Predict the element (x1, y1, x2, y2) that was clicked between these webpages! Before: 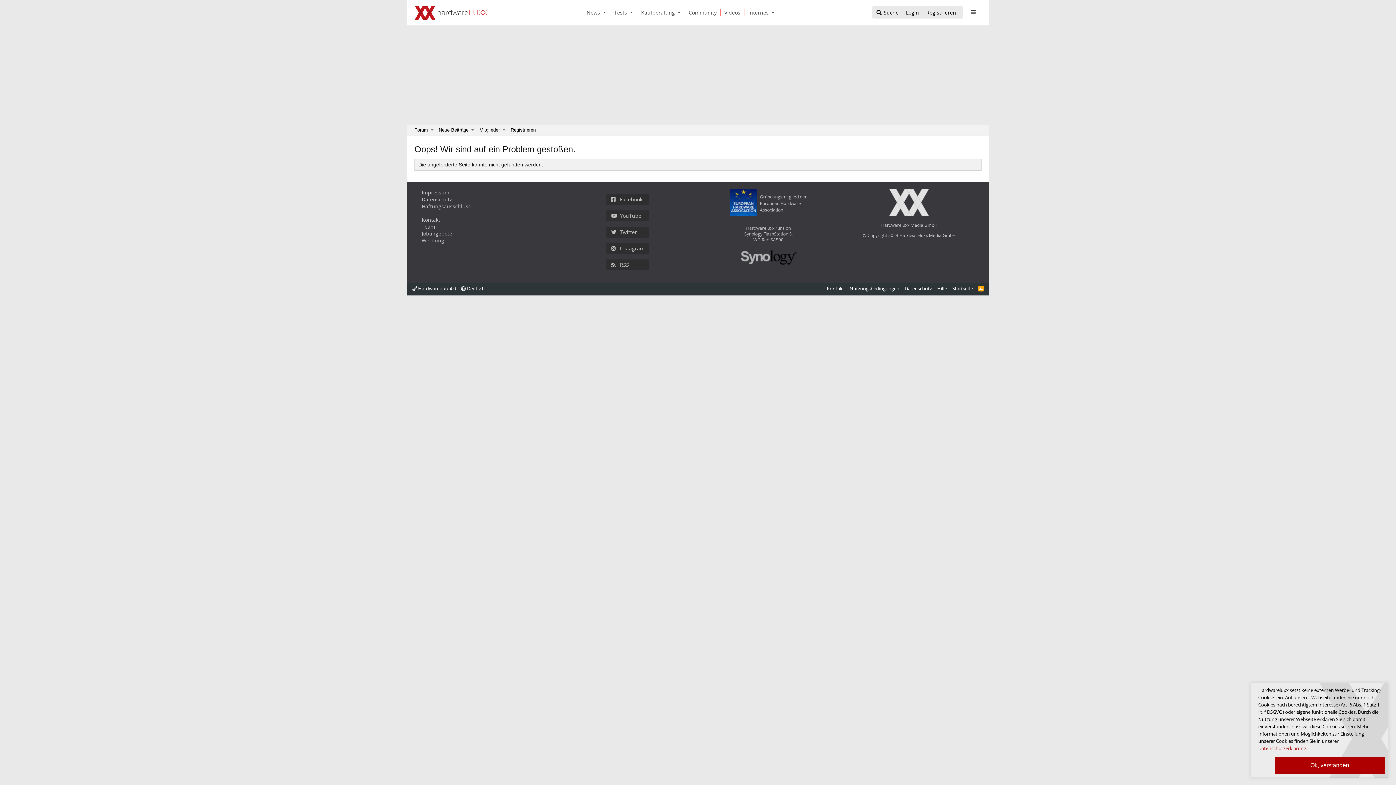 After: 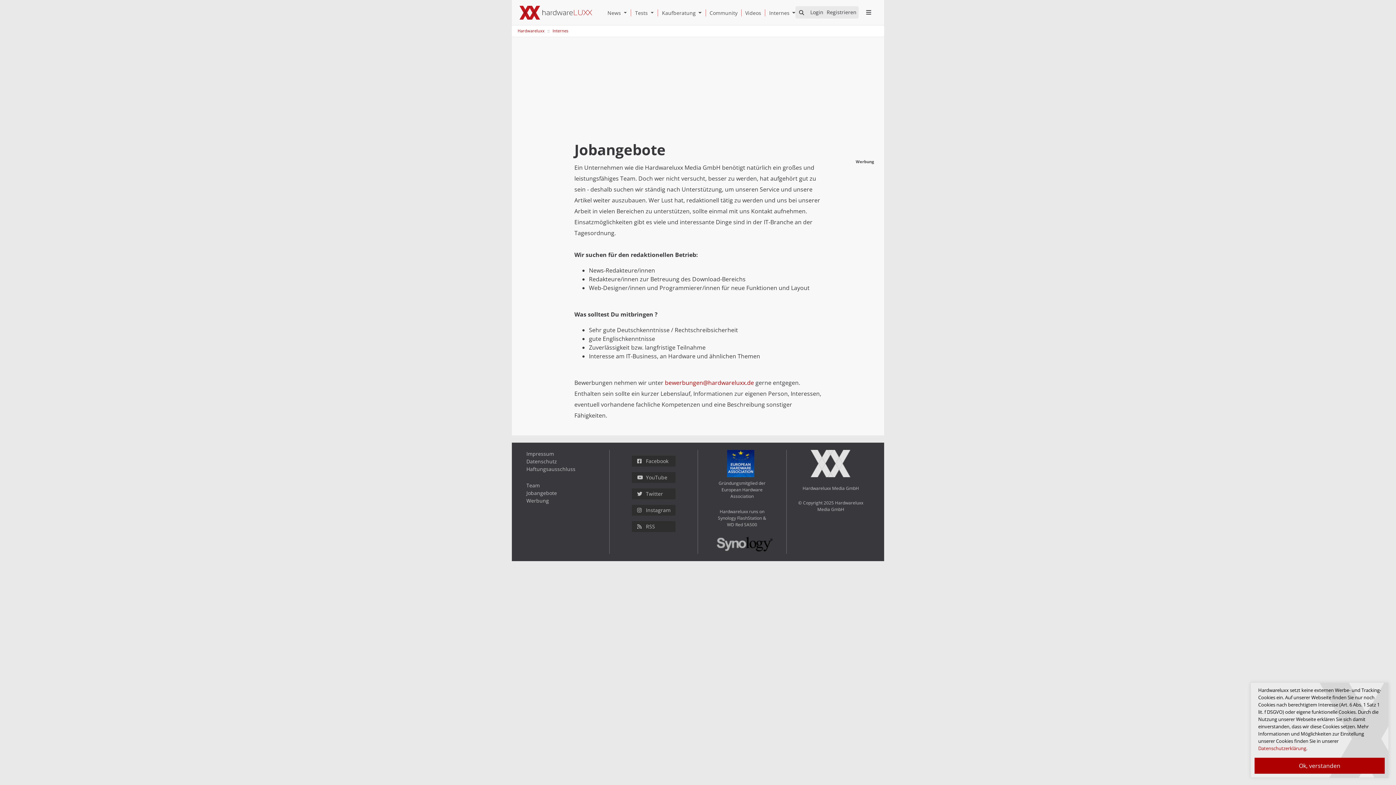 Action: label: Jobangebote bbox: (421, 230, 551, 237)